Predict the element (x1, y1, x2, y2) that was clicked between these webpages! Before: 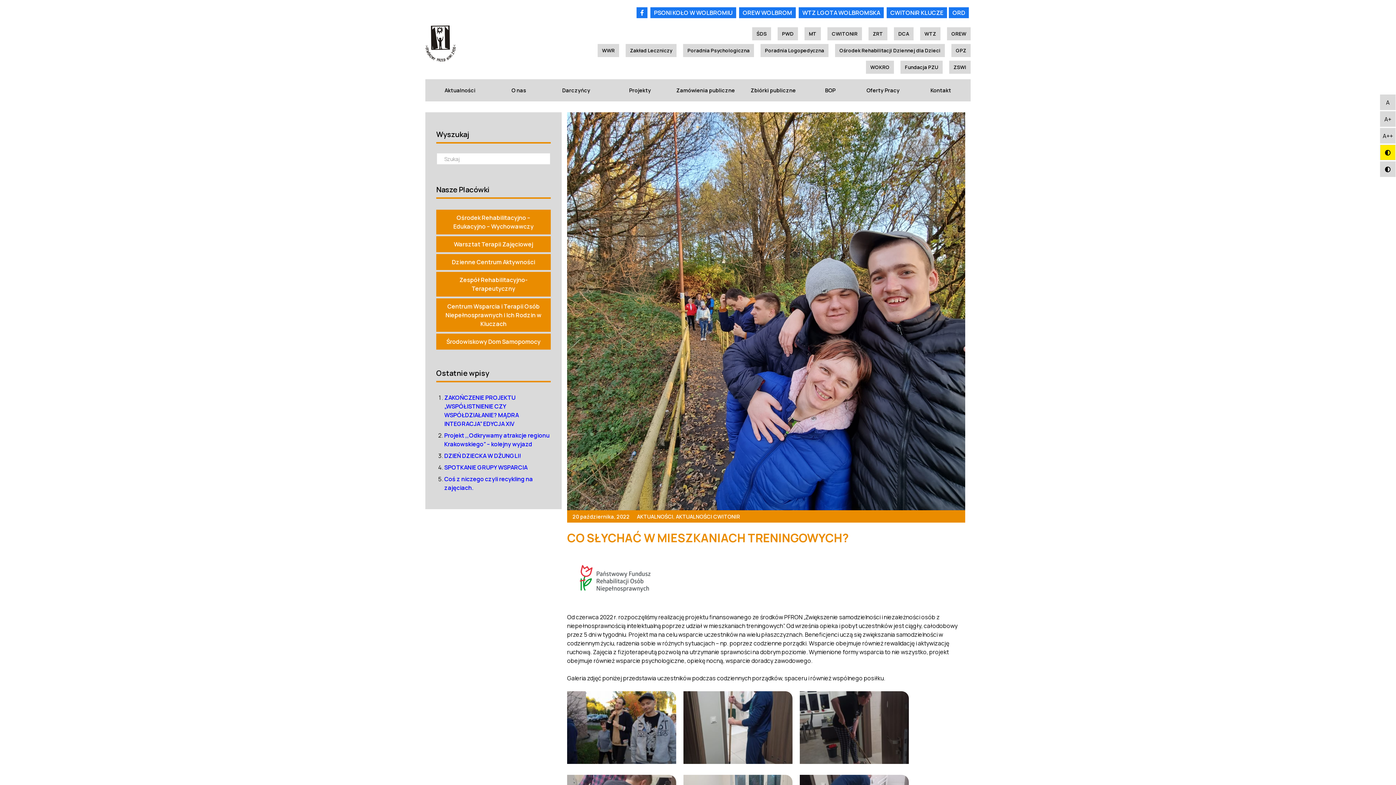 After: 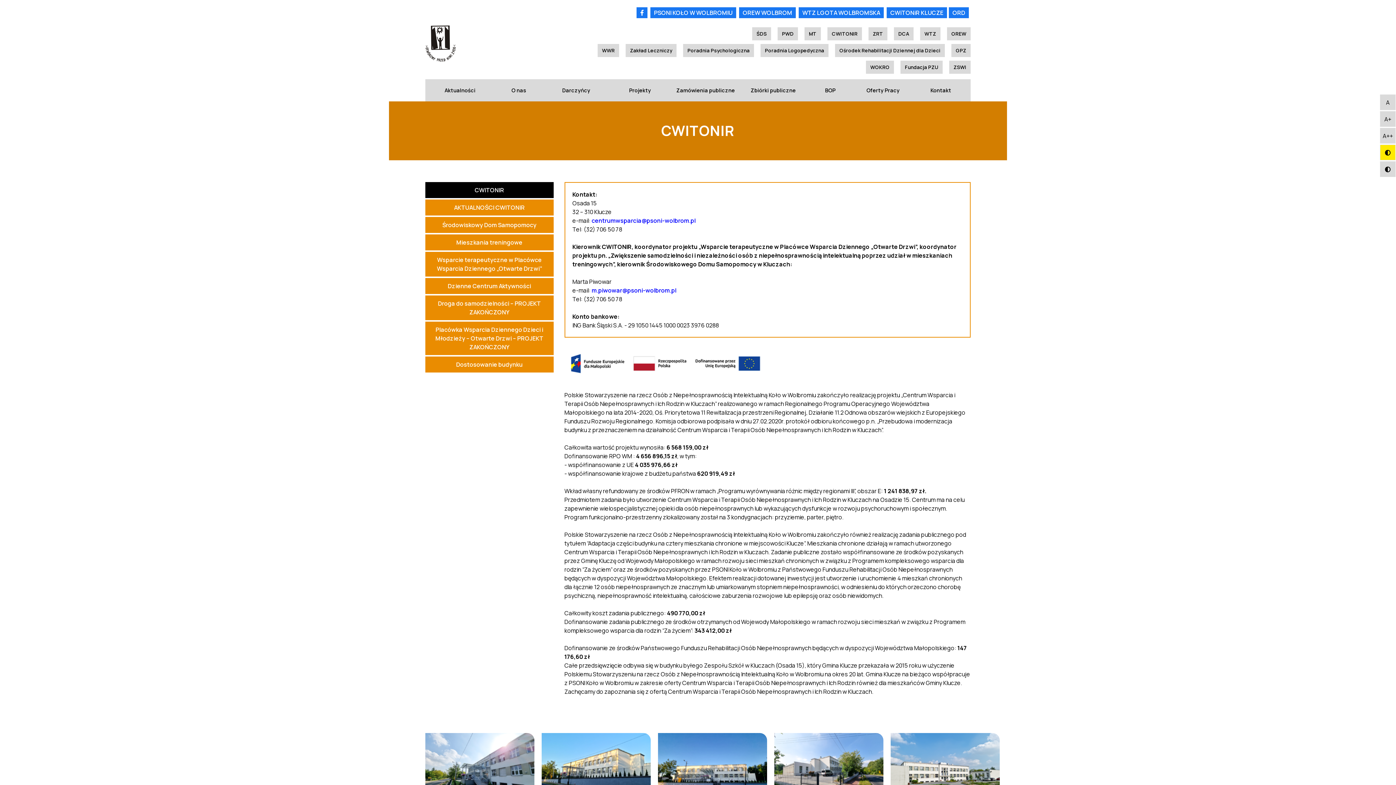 Action: label: CWITONIR bbox: (827, 27, 862, 40)